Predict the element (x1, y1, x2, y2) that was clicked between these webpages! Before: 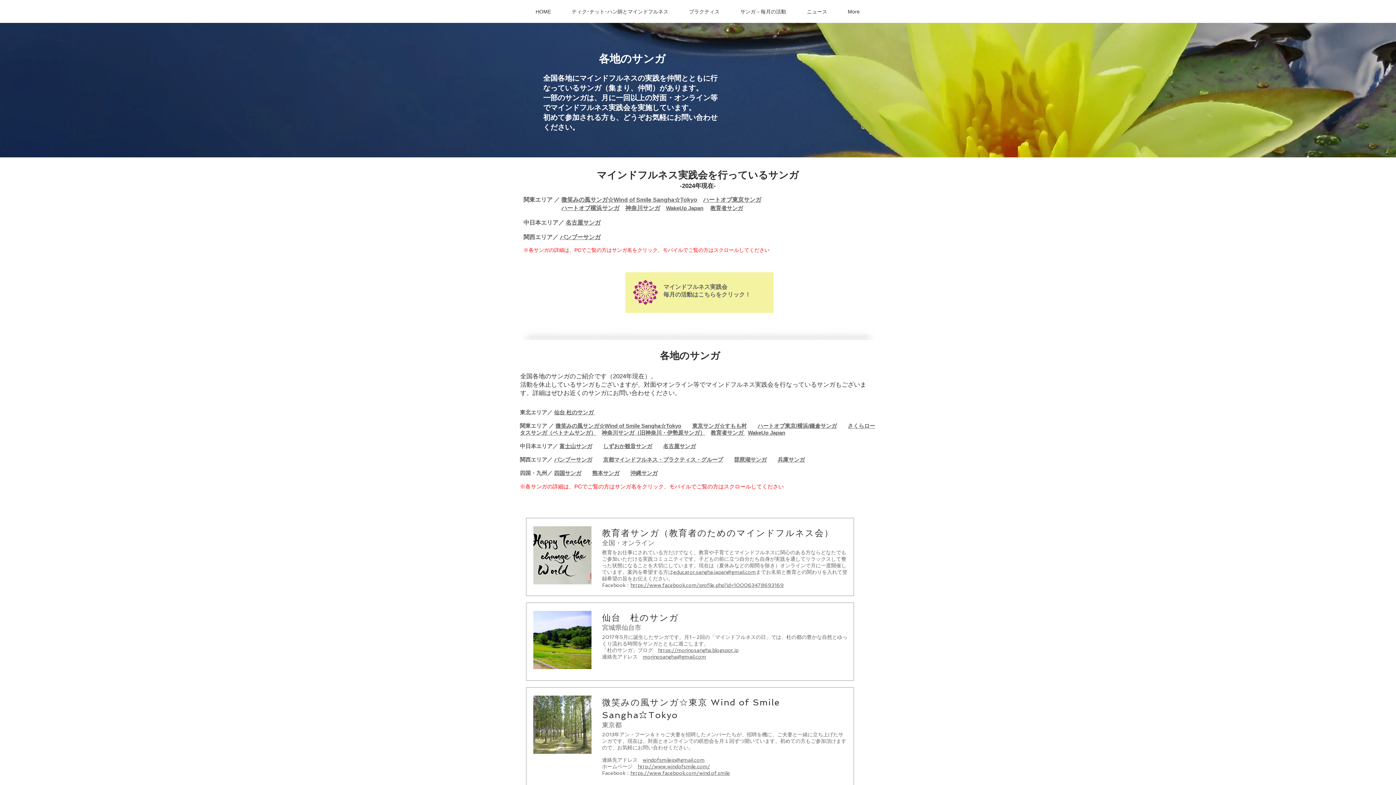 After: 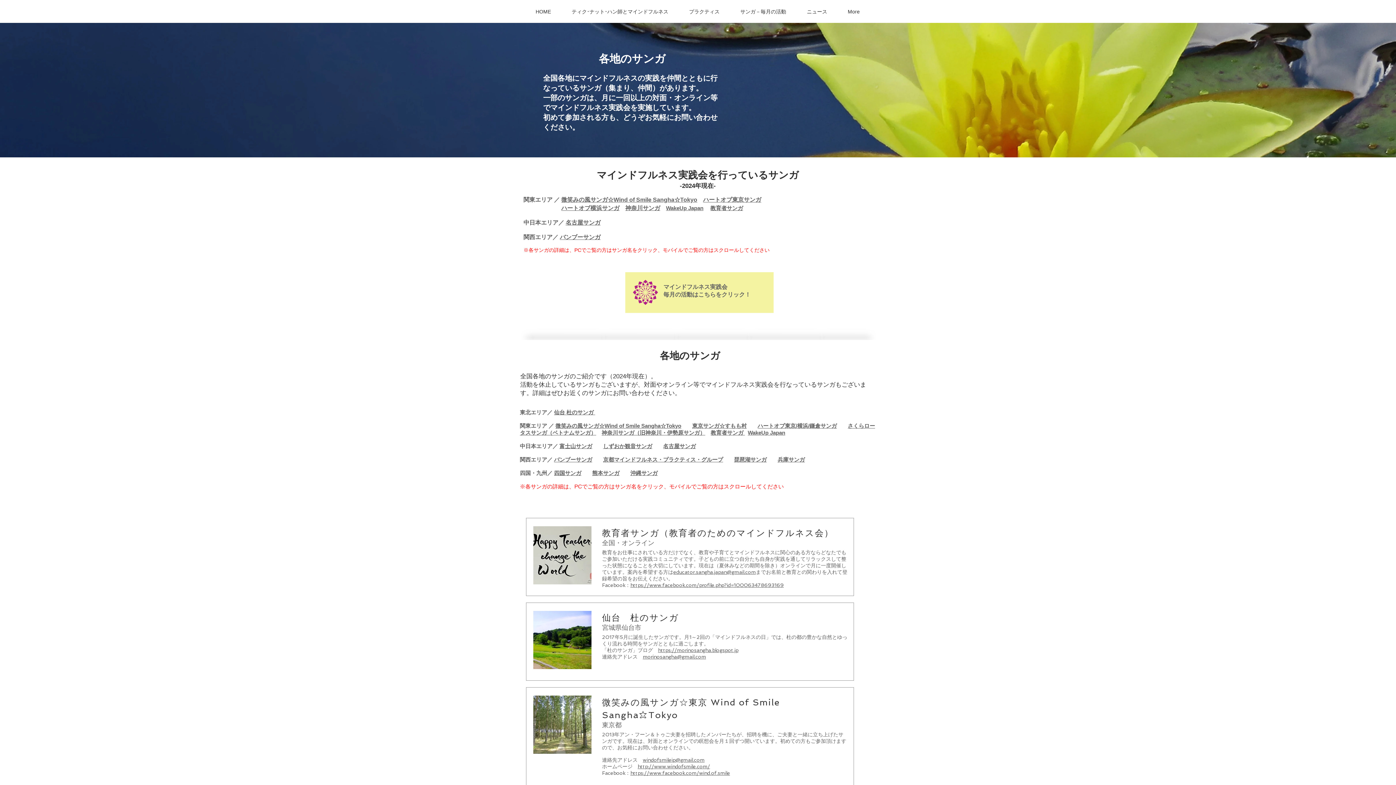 Action: bbox: (559, 443, 592, 449) label: 富士山サンガ